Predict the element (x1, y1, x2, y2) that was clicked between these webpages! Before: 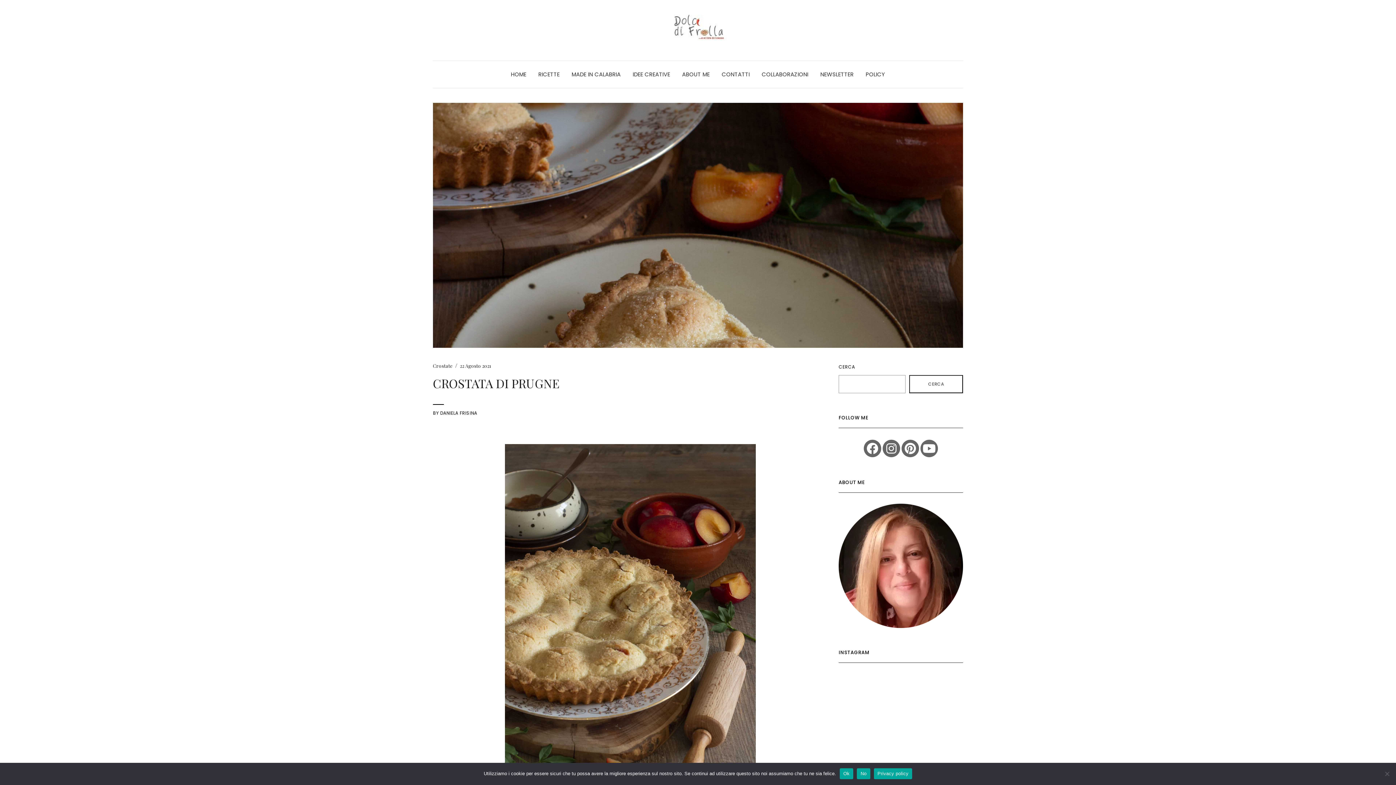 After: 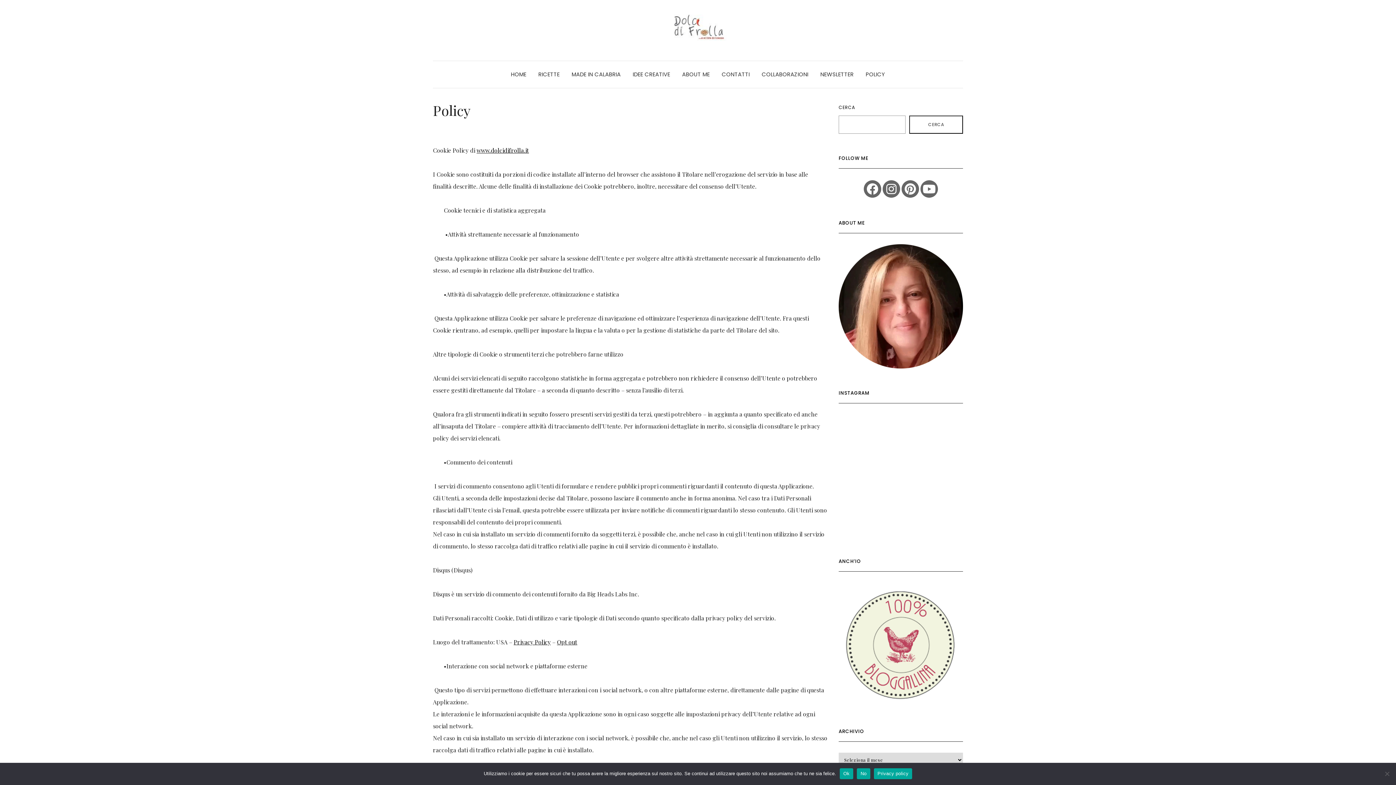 Action: label: POLICY bbox: (865, 61, 885, 88)